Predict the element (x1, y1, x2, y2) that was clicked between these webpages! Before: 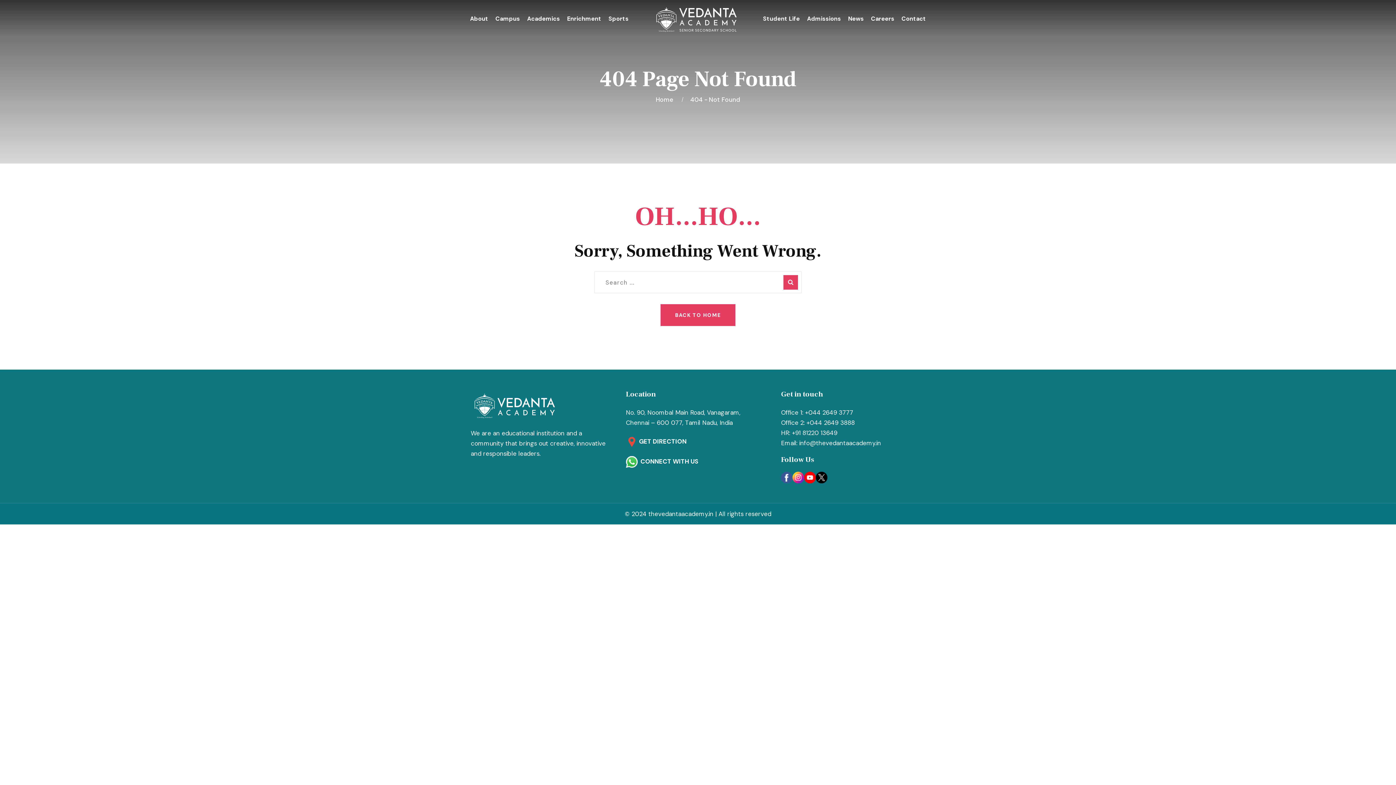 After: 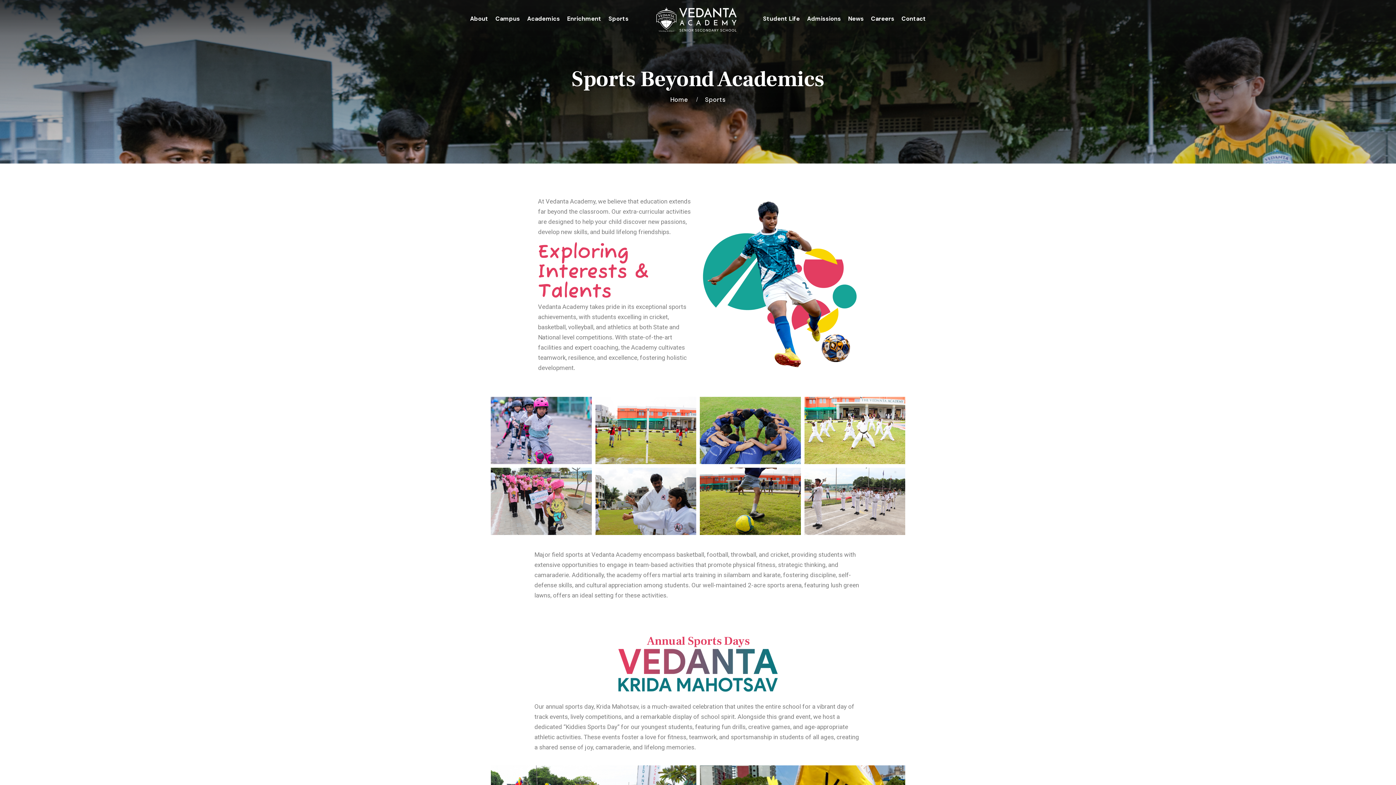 Action: bbox: (608, 0, 628, 38) label: Sports